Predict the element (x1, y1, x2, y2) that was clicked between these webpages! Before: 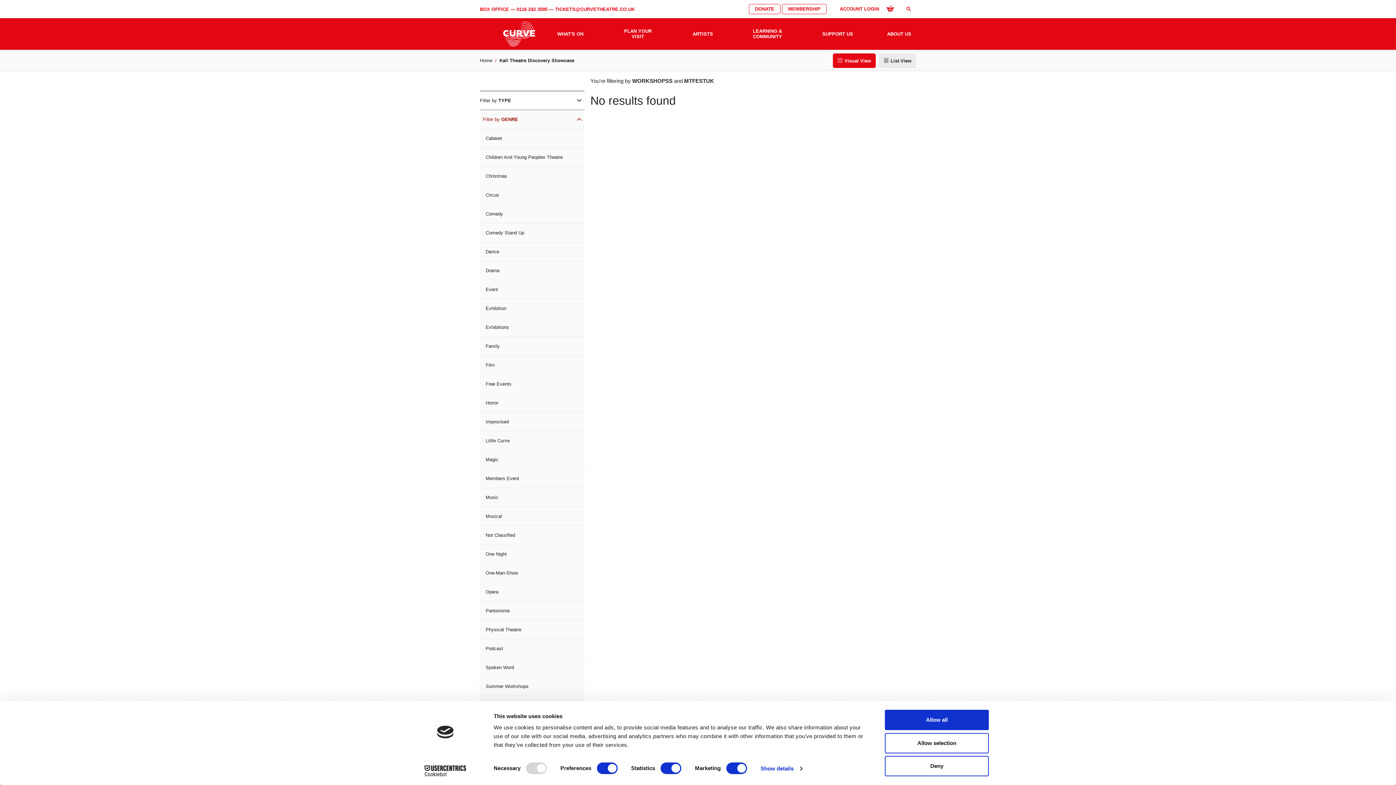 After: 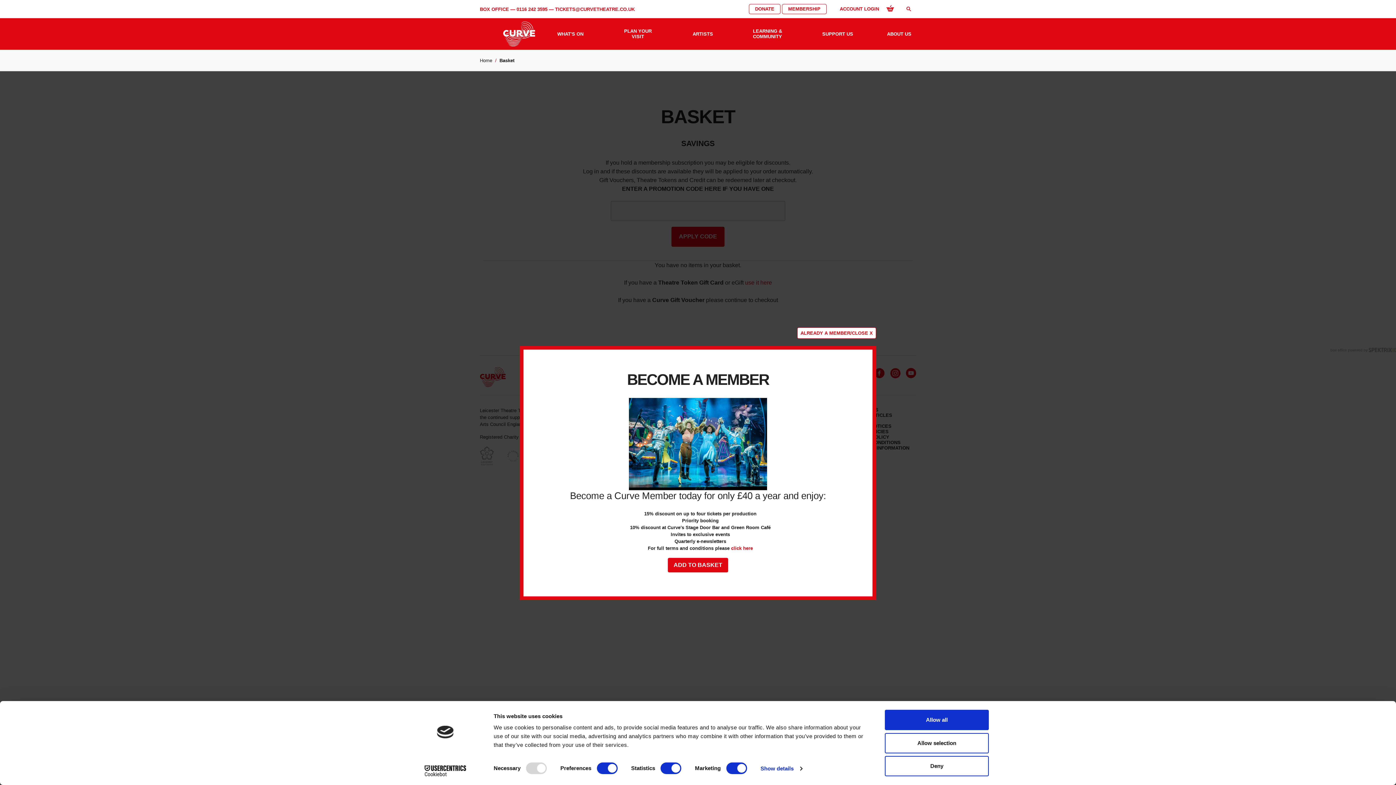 Action: bbox: (886, 1, 894, 14) label: View basket